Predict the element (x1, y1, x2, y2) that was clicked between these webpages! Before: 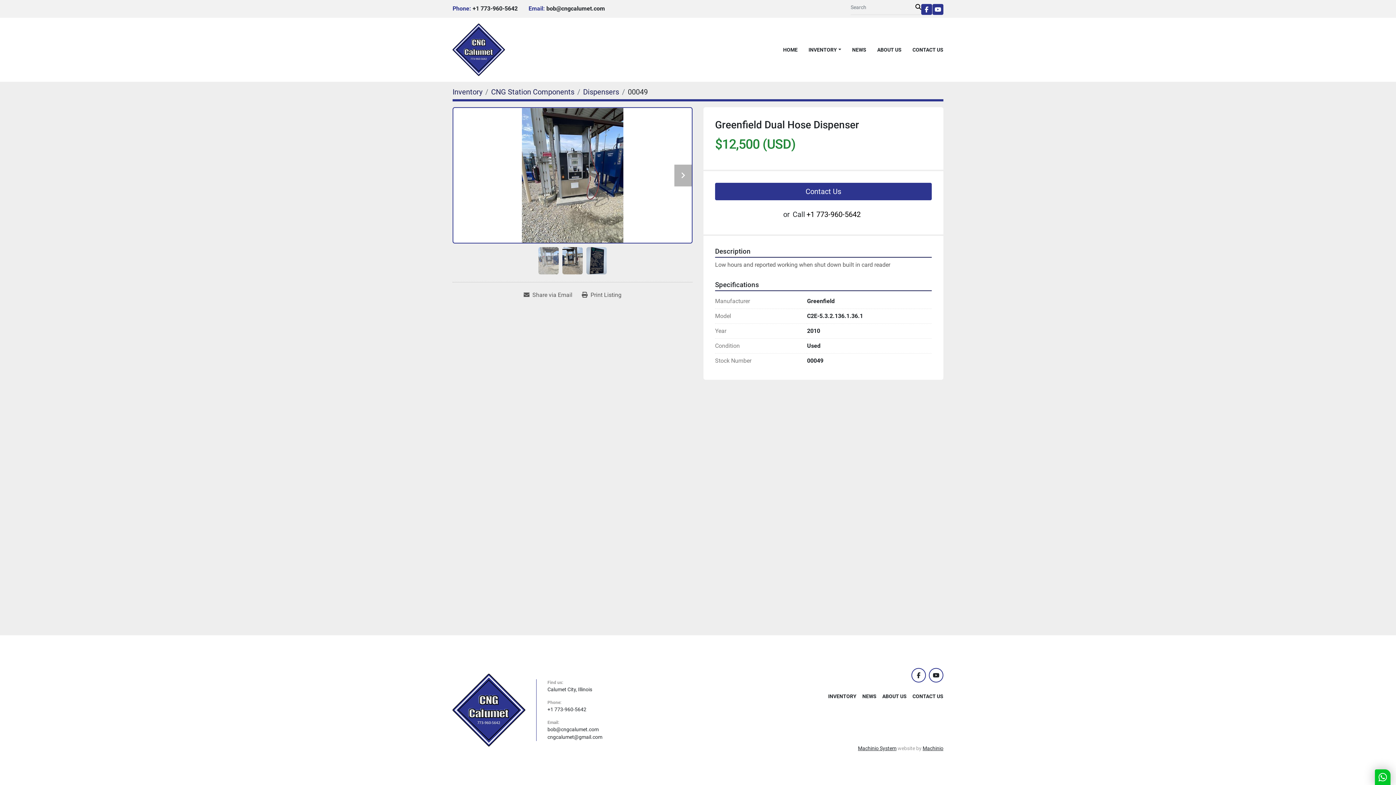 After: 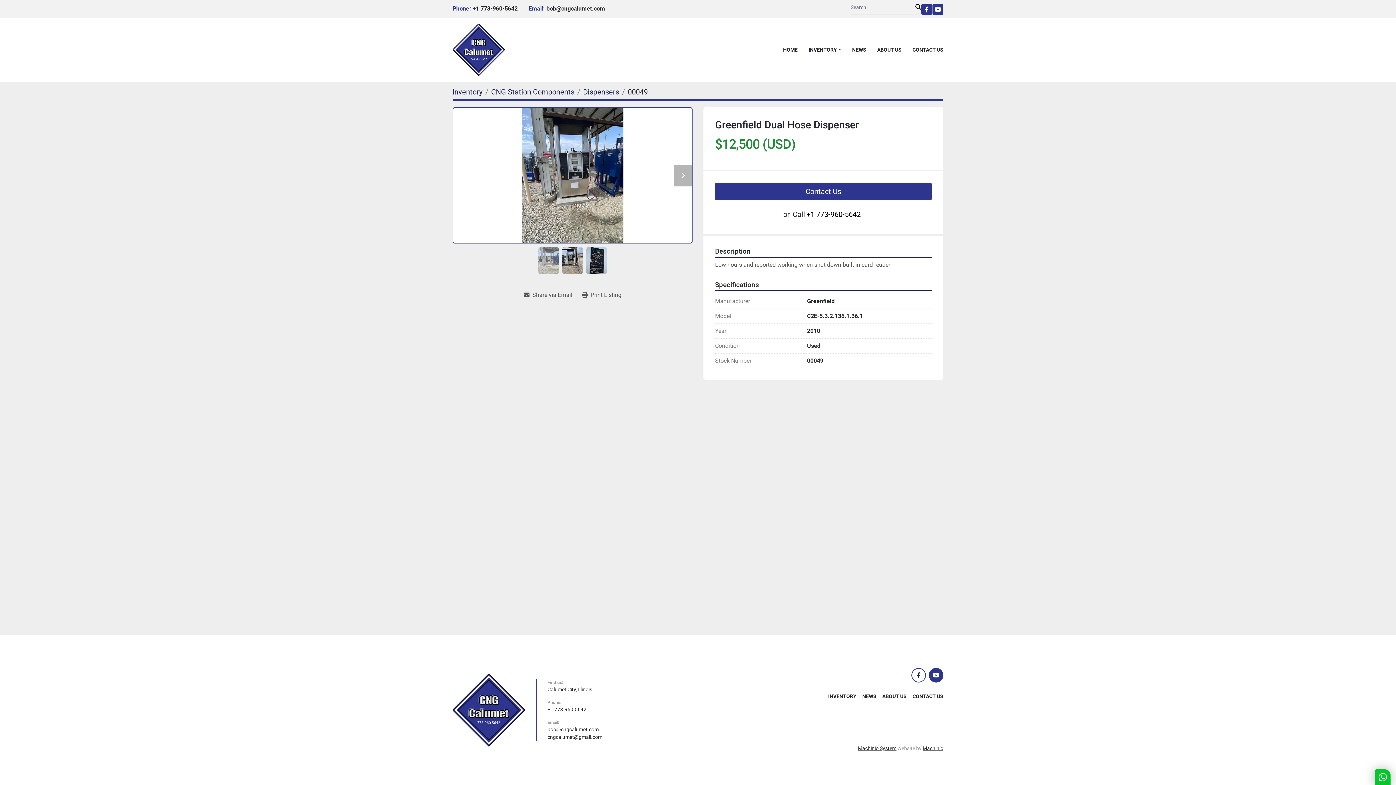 Action: bbox: (929, 668, 943, 682) label: youtube